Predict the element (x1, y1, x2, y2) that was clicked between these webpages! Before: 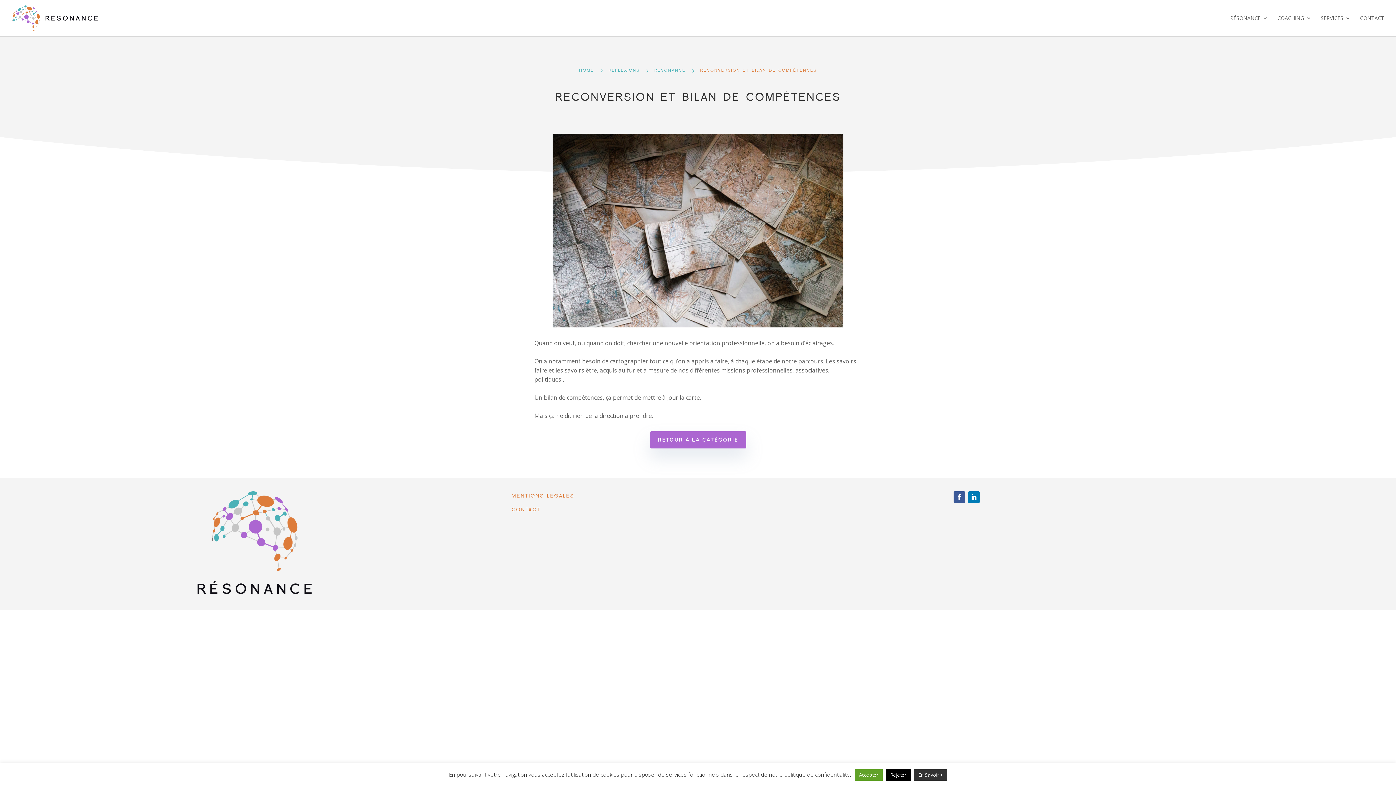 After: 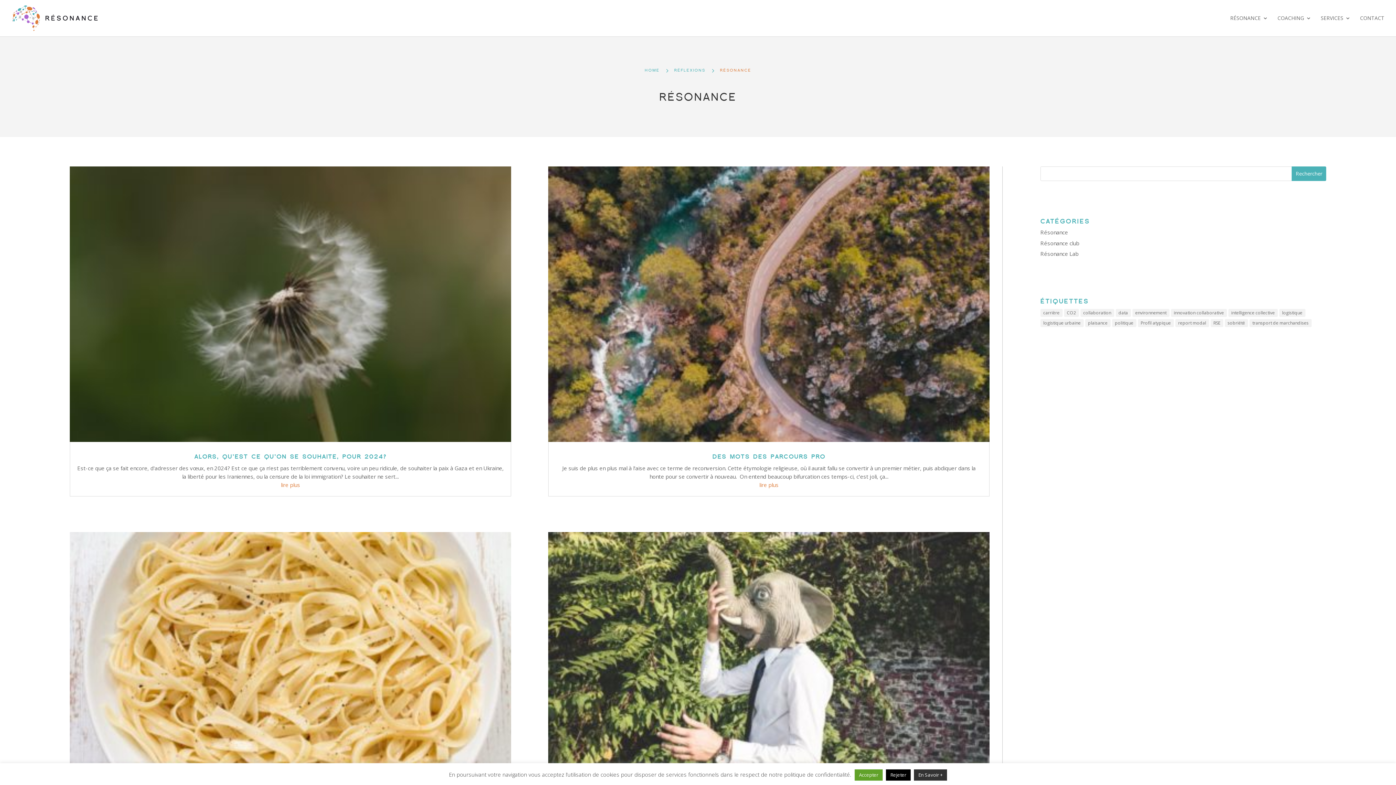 Action: label: RÉSONANCE bbox: (654, 65, 685, 75)